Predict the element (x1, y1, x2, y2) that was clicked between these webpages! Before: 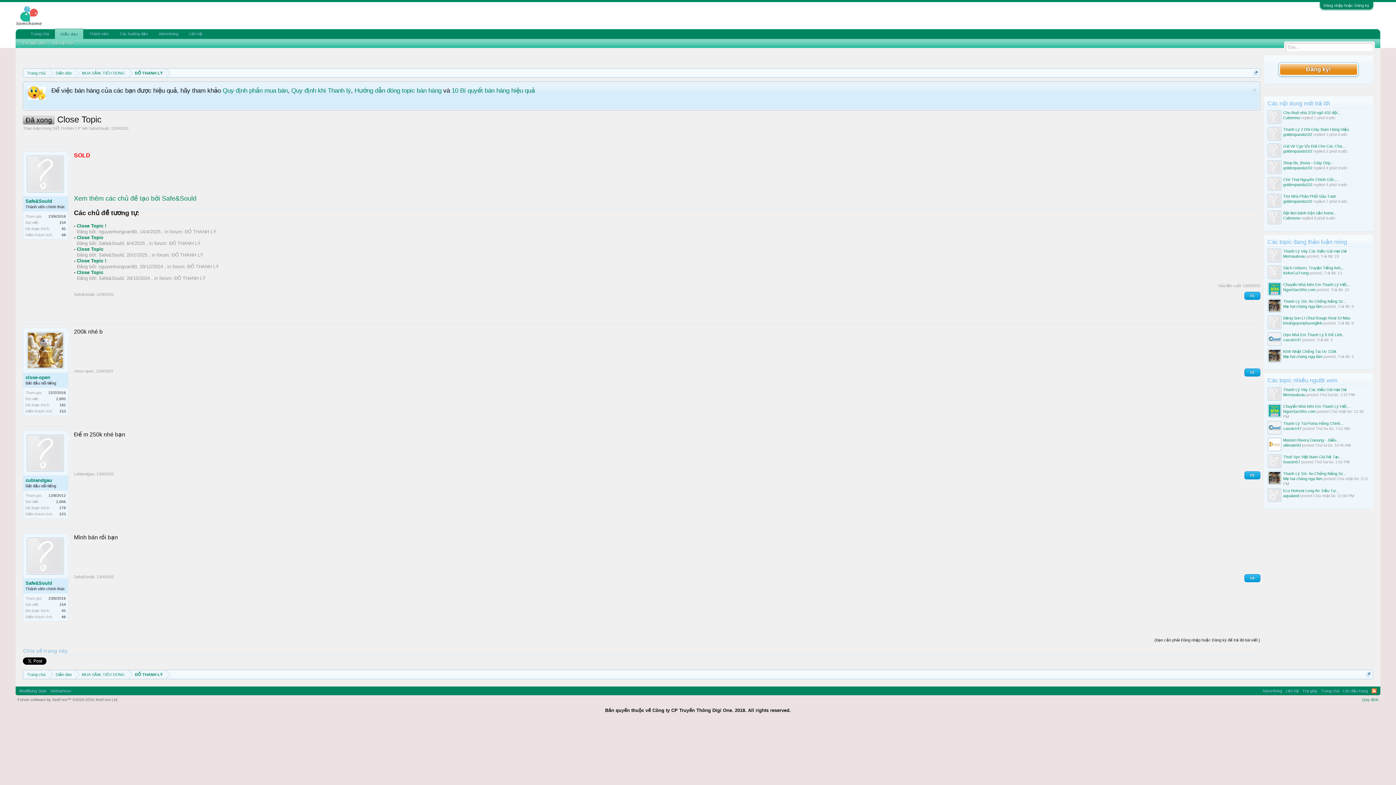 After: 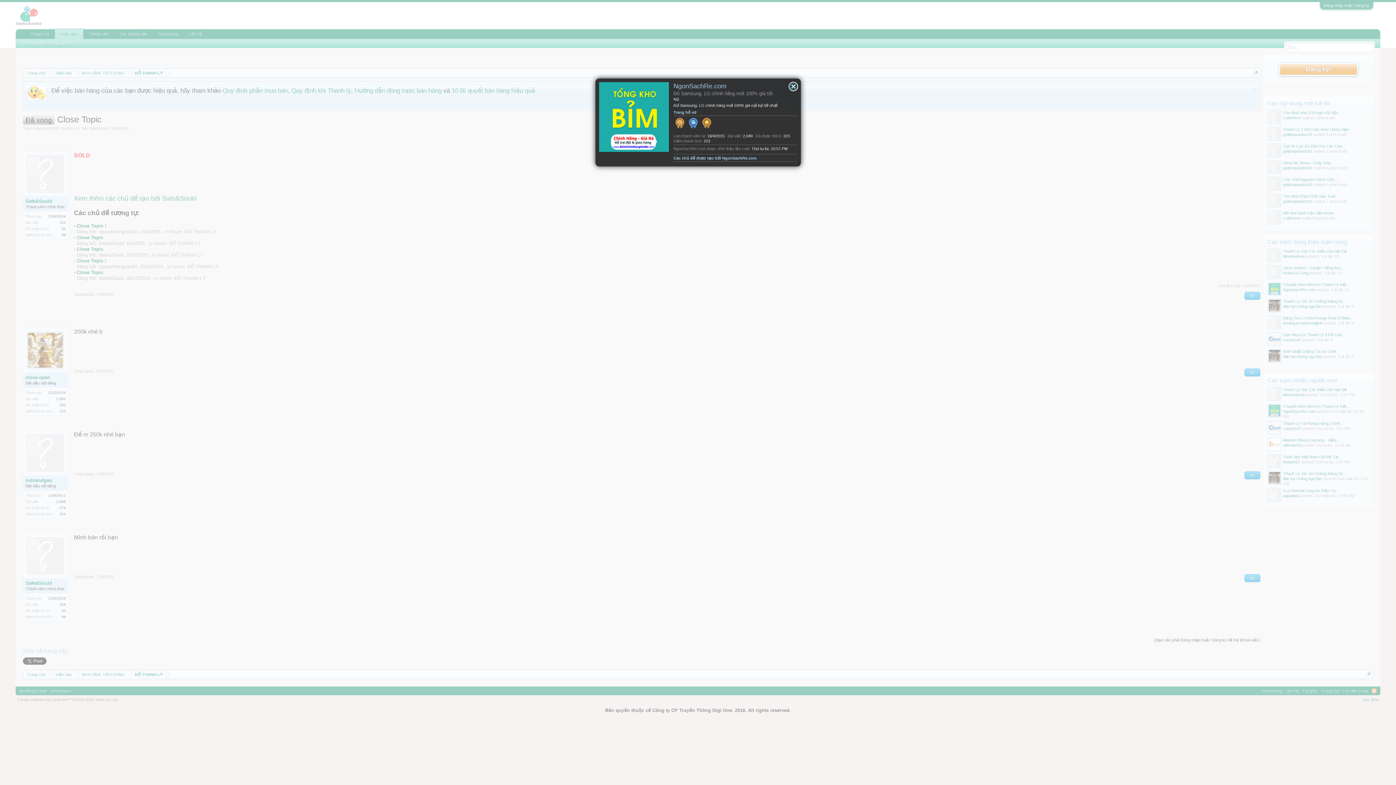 Action: label: NgonSachRe.com bbox: (1283, 287, 1315, 292)